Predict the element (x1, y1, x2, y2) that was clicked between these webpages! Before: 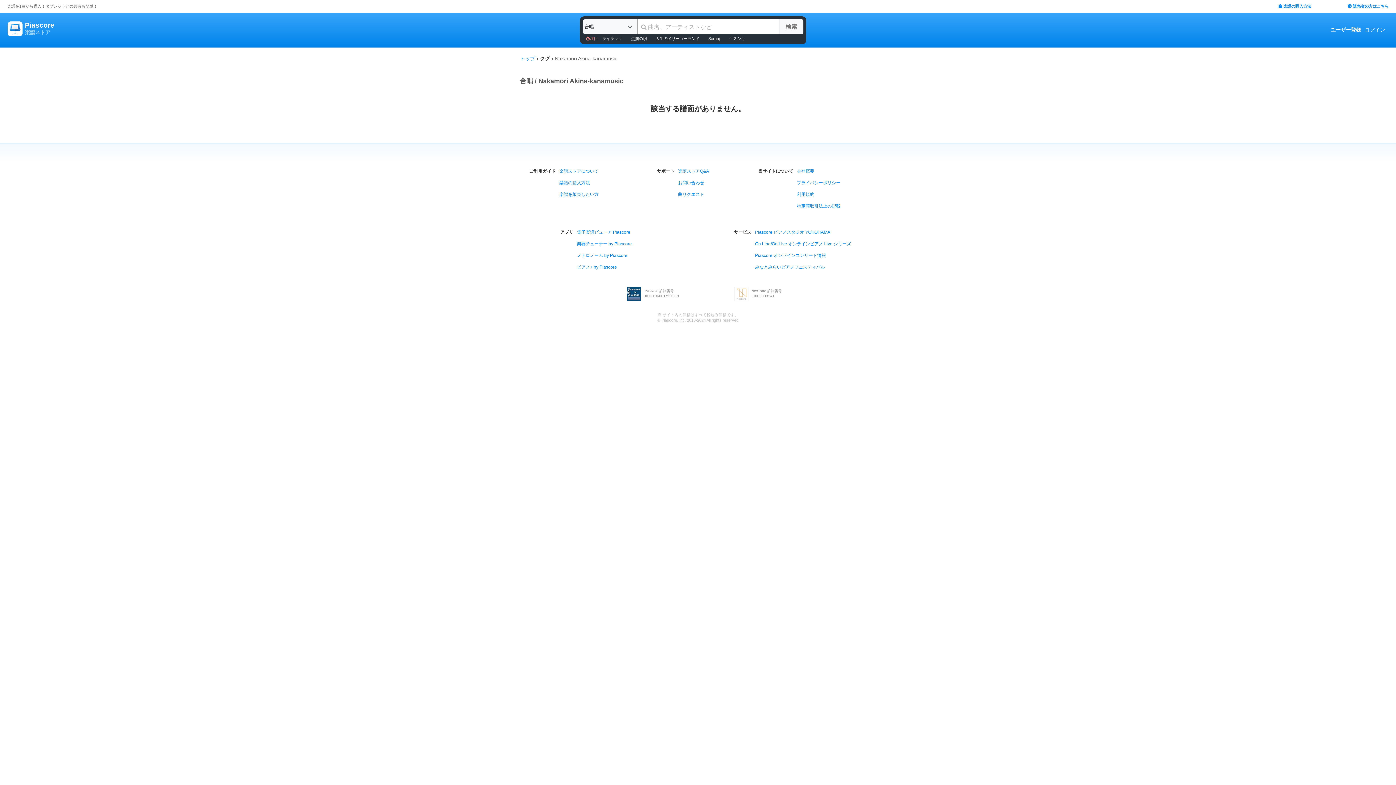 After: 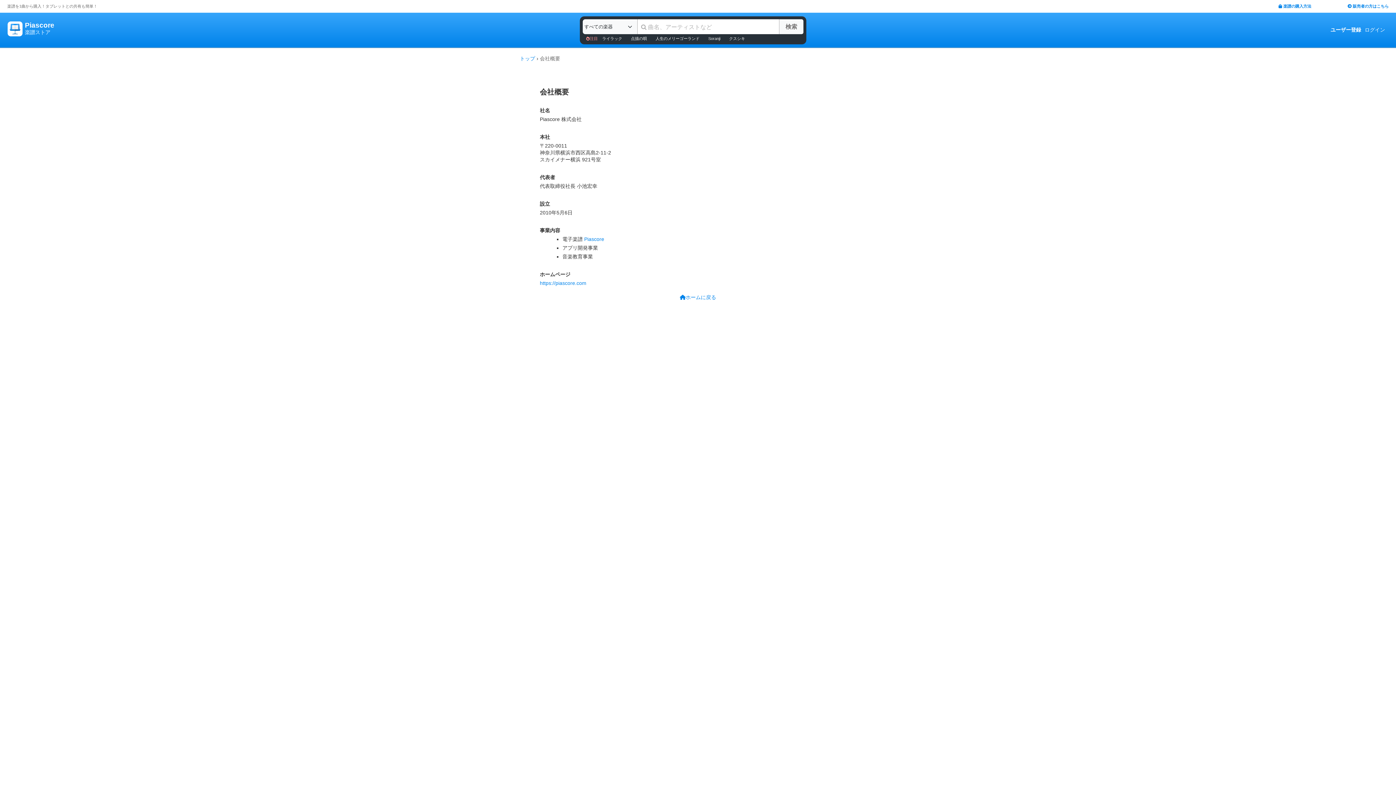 Action: bbox: (797, 168, 814, 173) label: 会社概要